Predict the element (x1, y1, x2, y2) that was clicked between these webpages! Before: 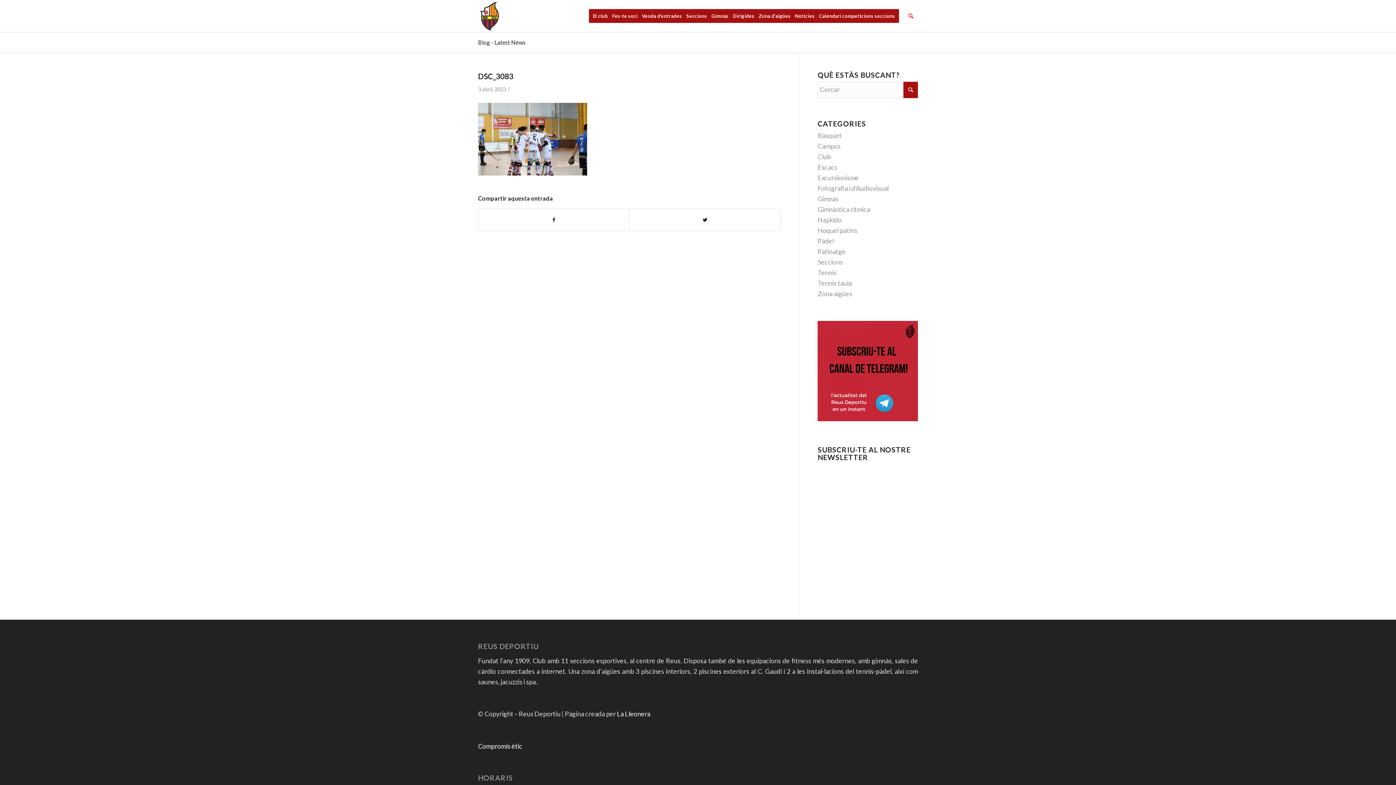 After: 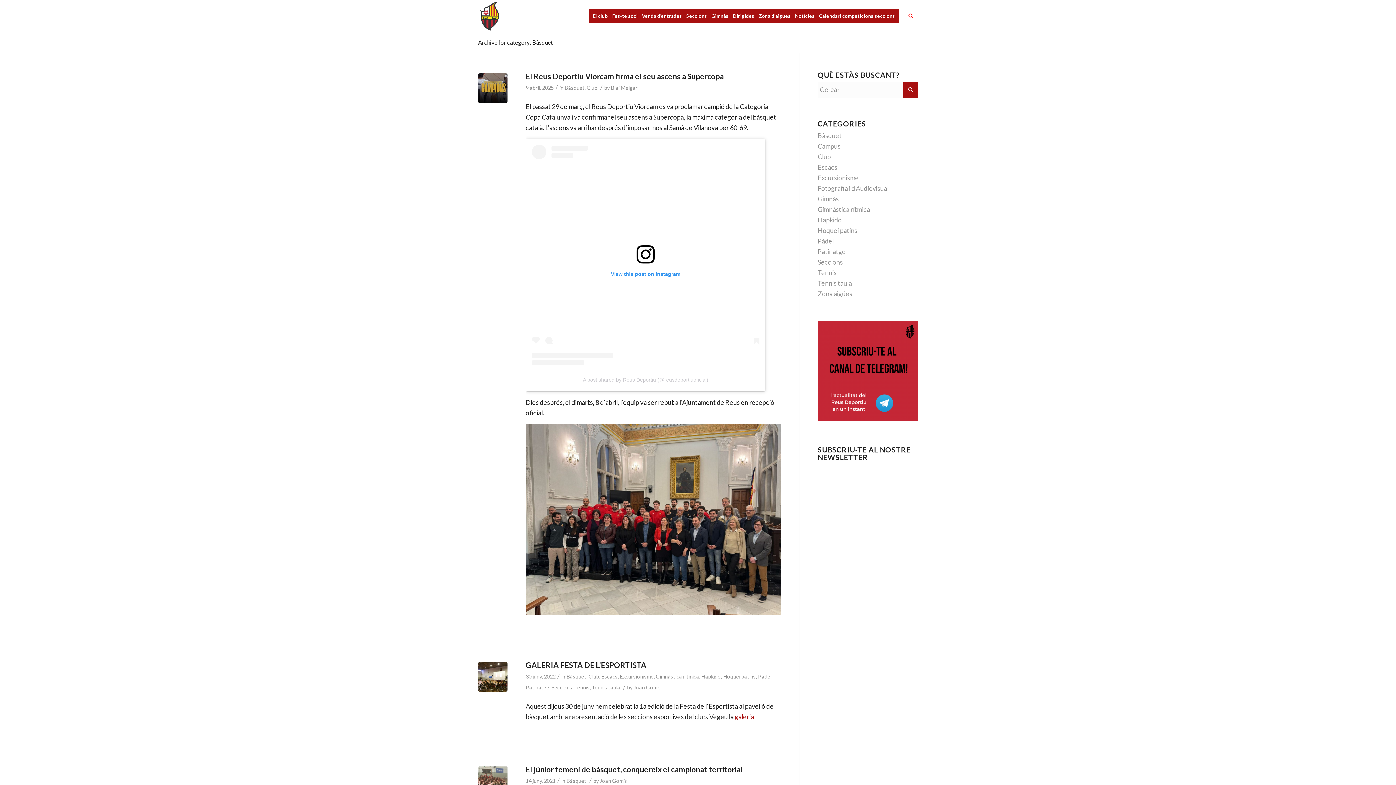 Action: label: Bàsquet bbox: (817, 131, 841, 139)